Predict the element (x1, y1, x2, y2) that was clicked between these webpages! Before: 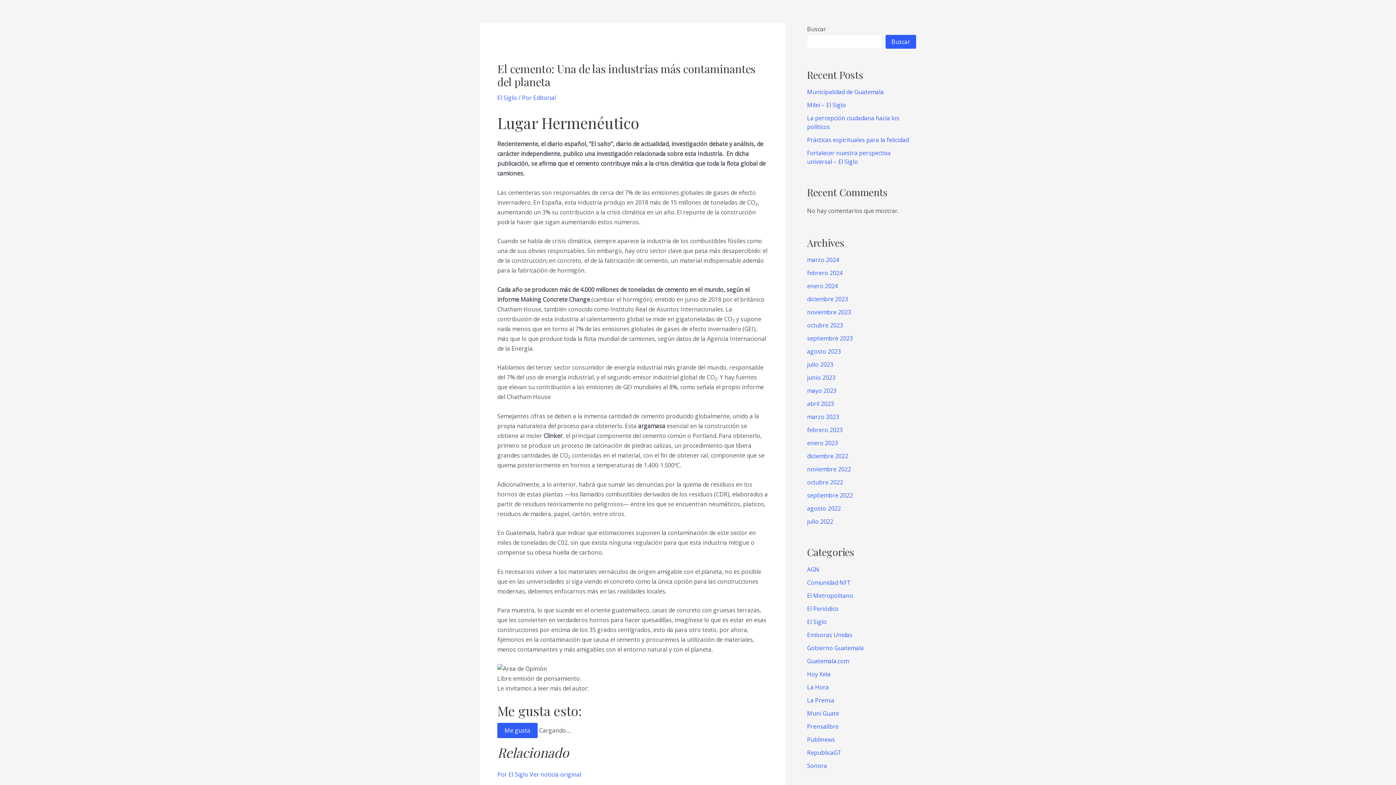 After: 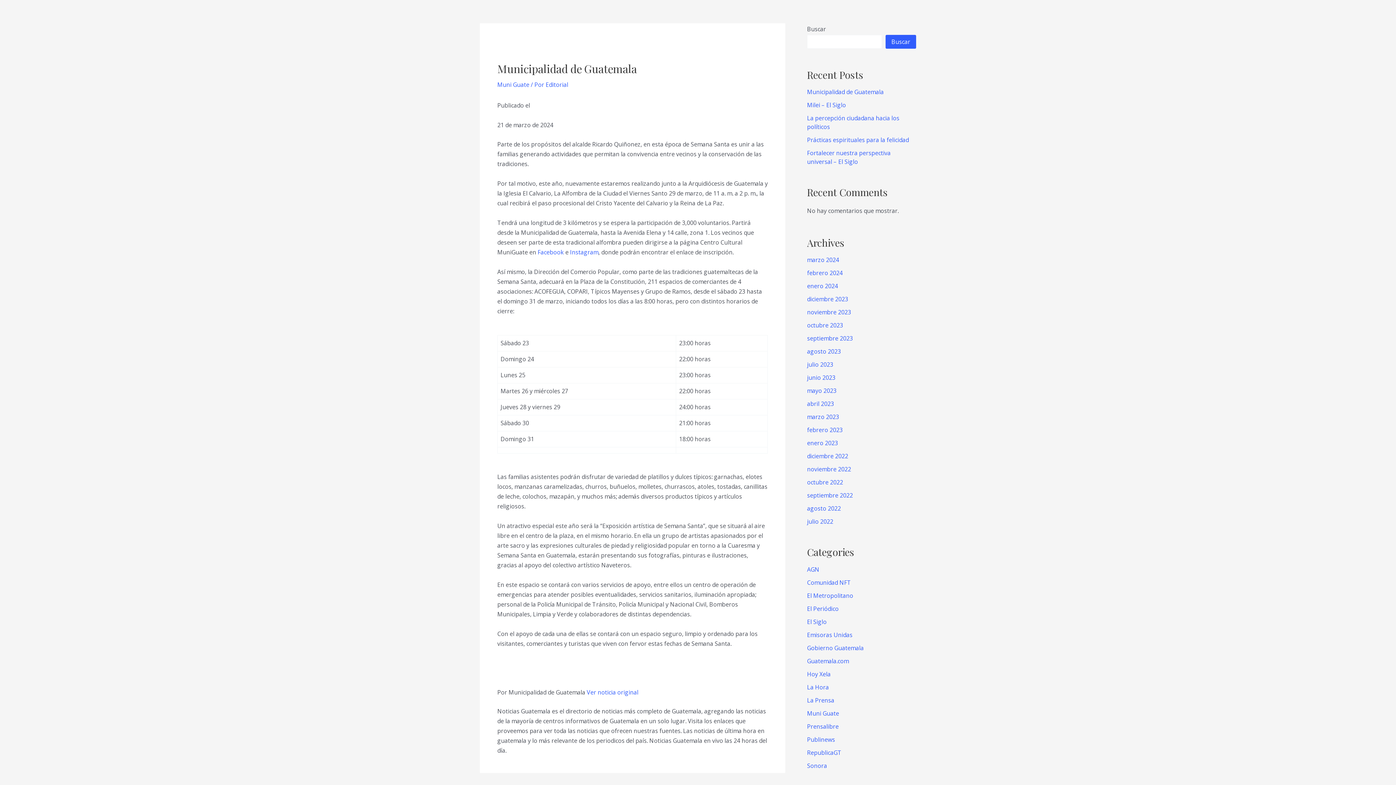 Action: label: Municipalidad de Guatemala bbox: (807, 88, 884, 96)